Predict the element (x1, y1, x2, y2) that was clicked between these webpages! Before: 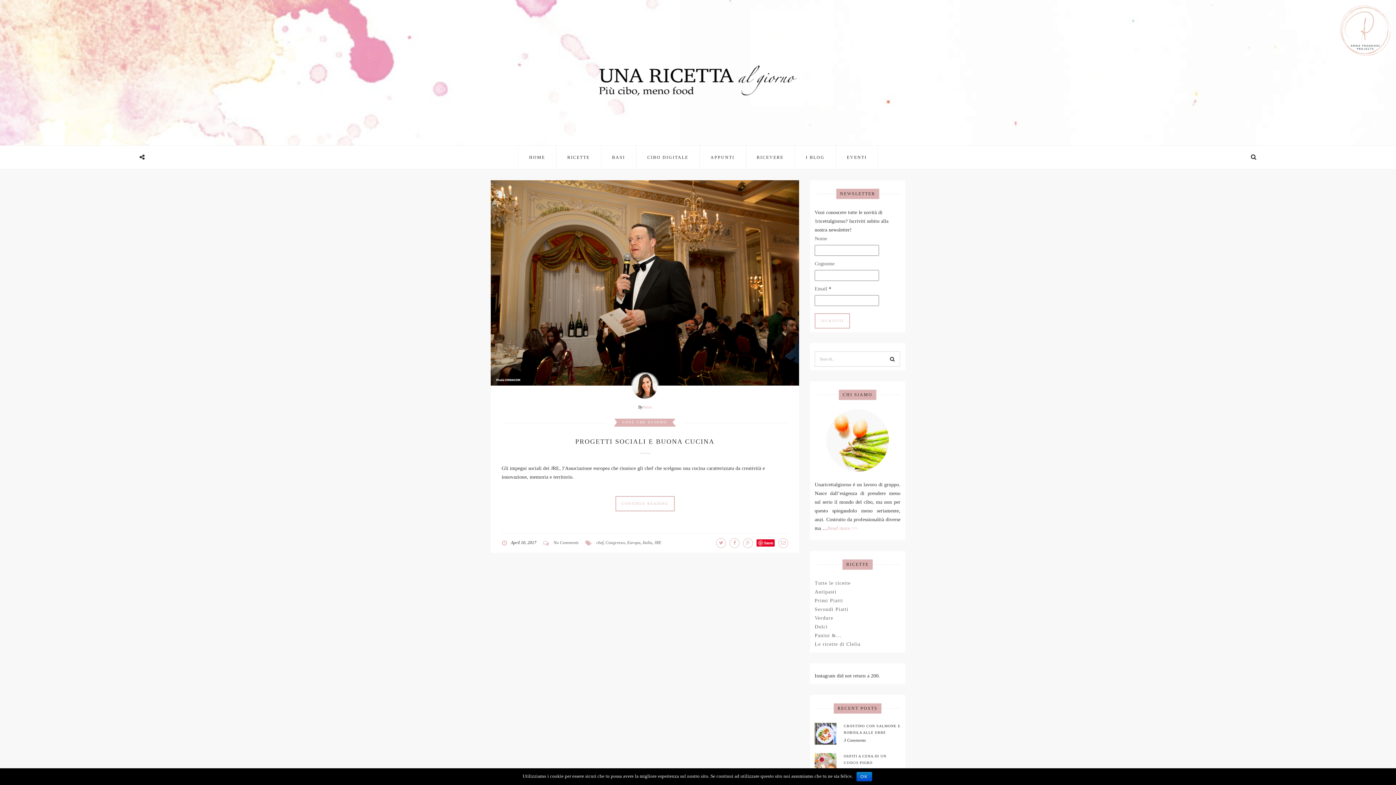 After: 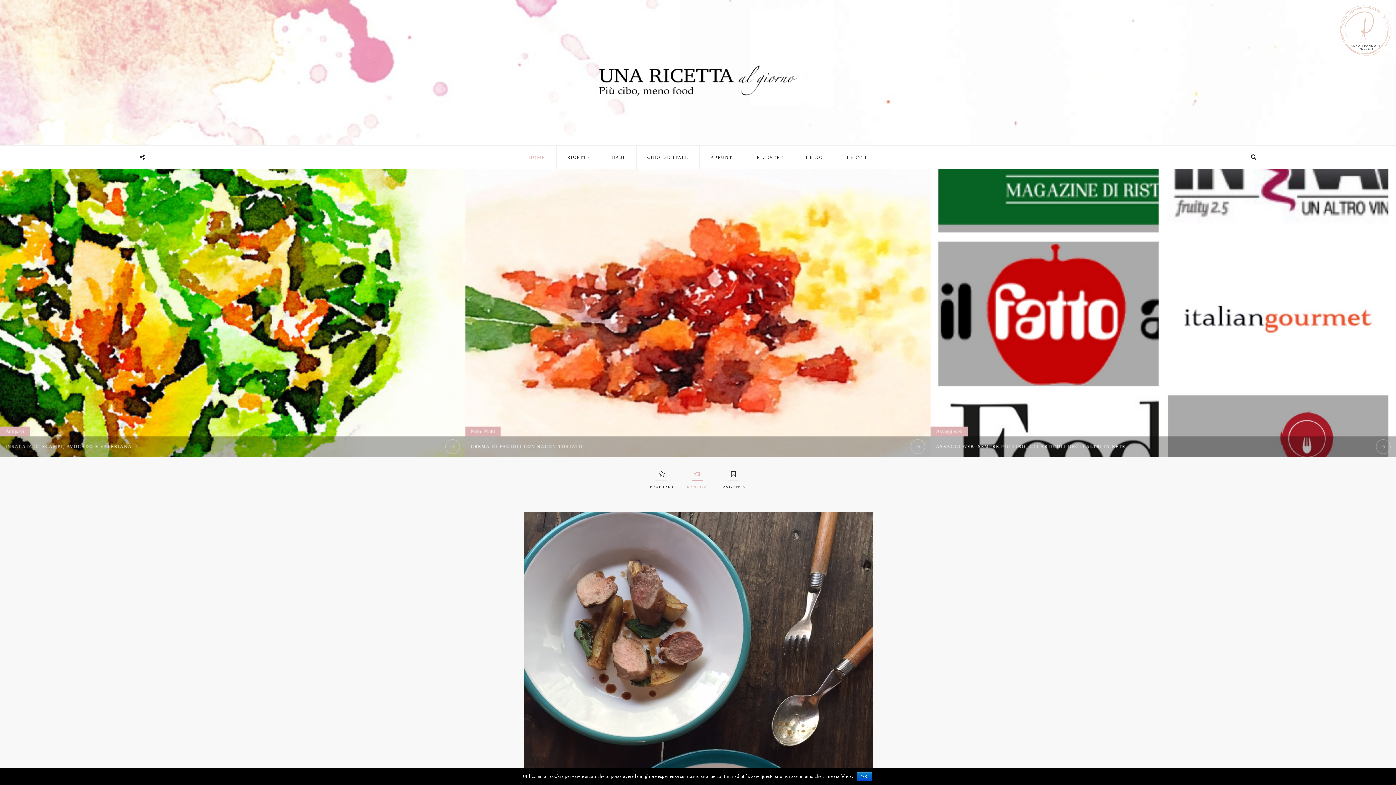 Action: bbox: (598, 81, 797, 95)